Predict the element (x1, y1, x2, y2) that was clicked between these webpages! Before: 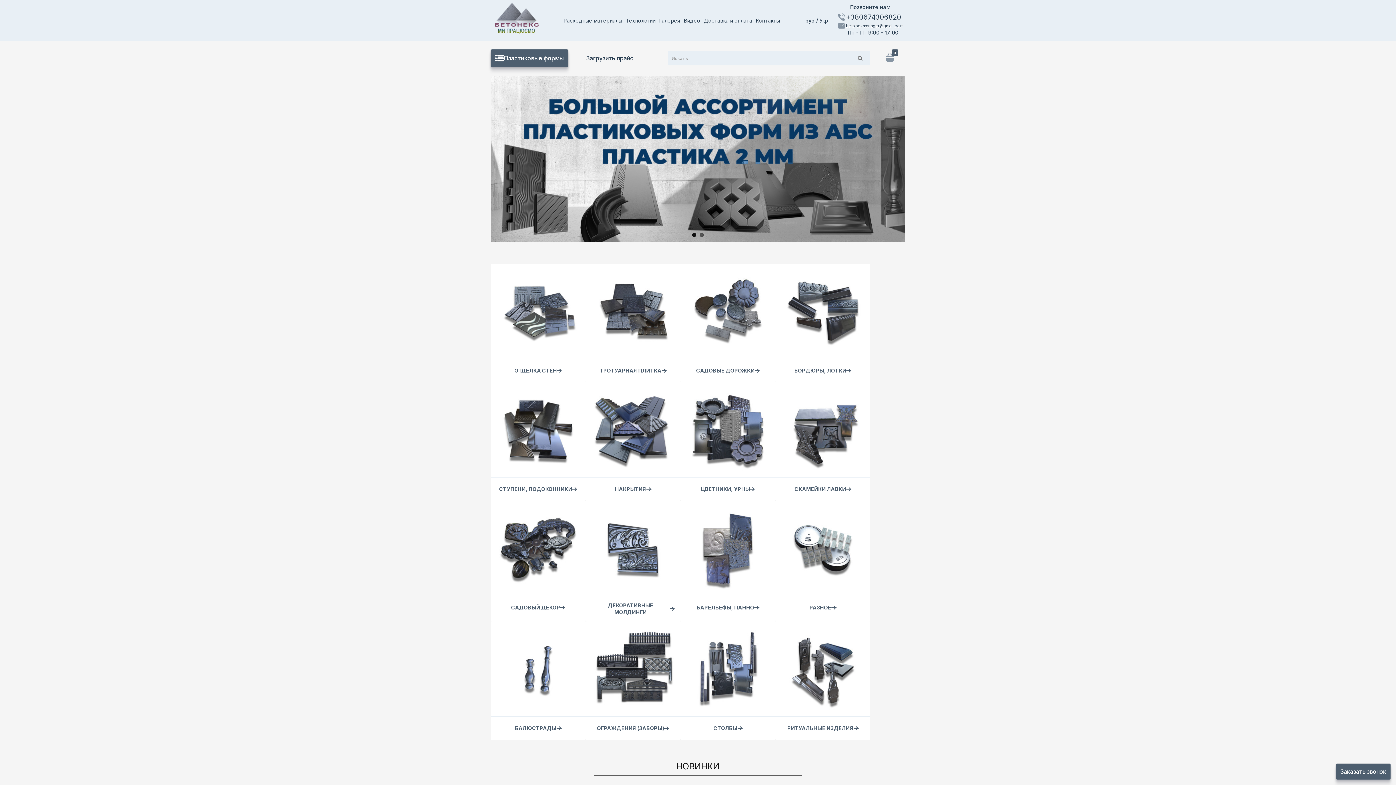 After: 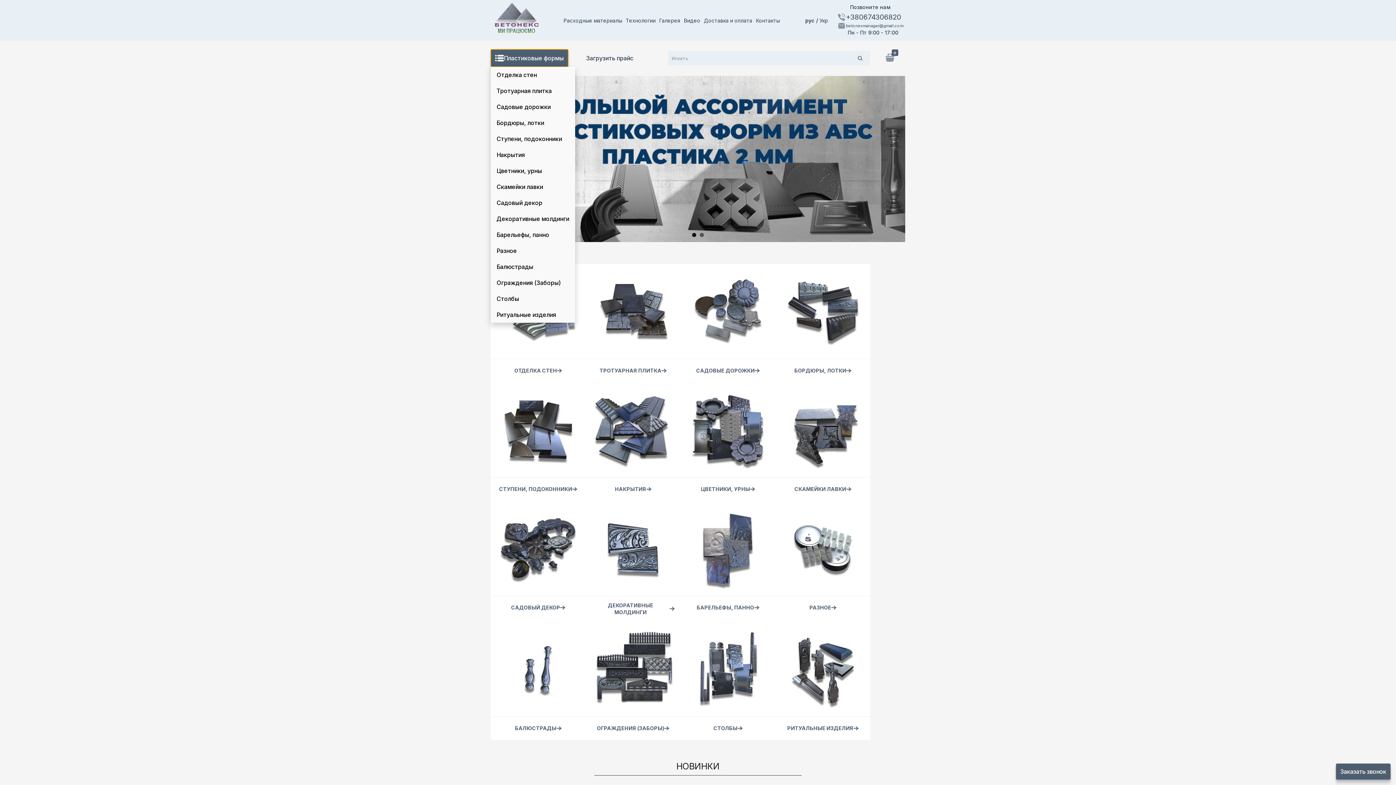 Action: label: Пластиковые формы bbox: (490, 49, 568, 67)